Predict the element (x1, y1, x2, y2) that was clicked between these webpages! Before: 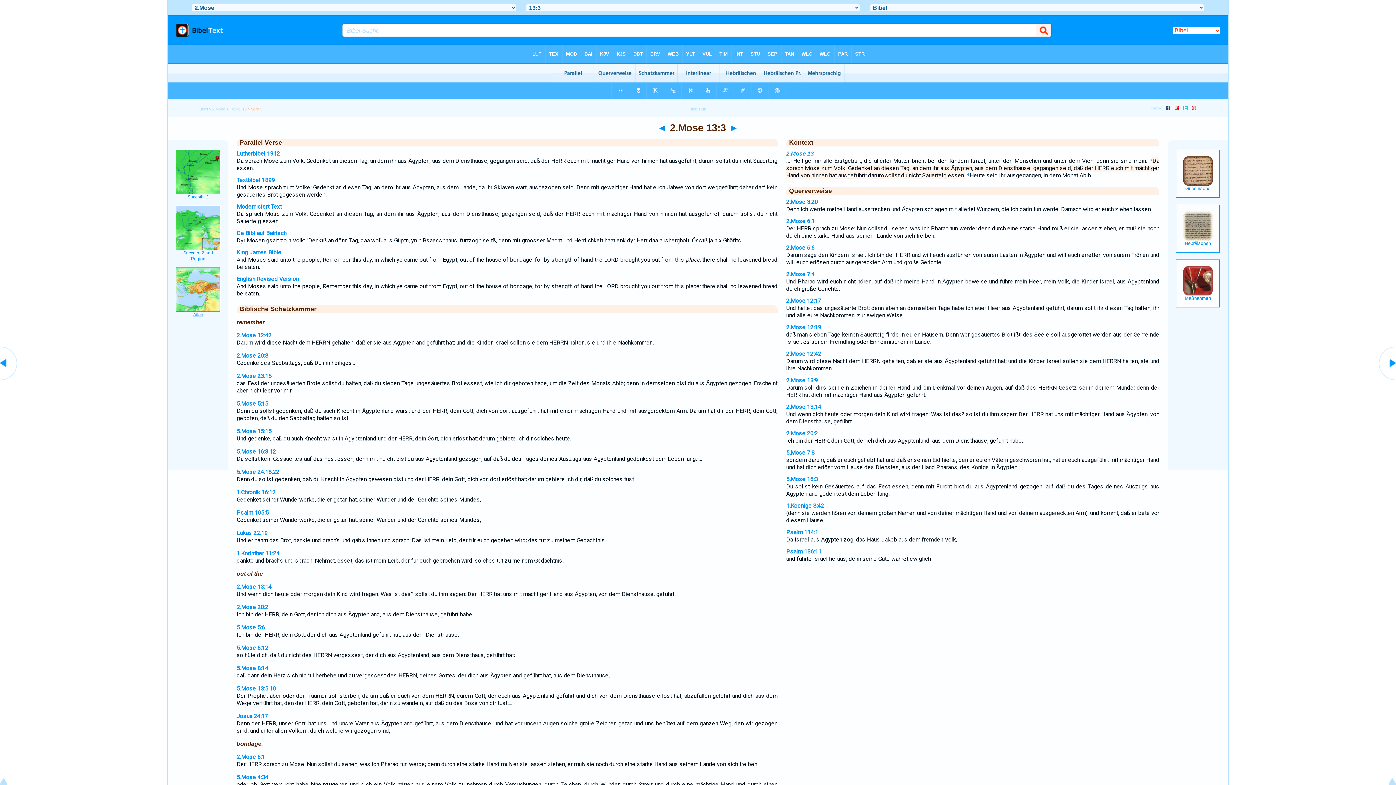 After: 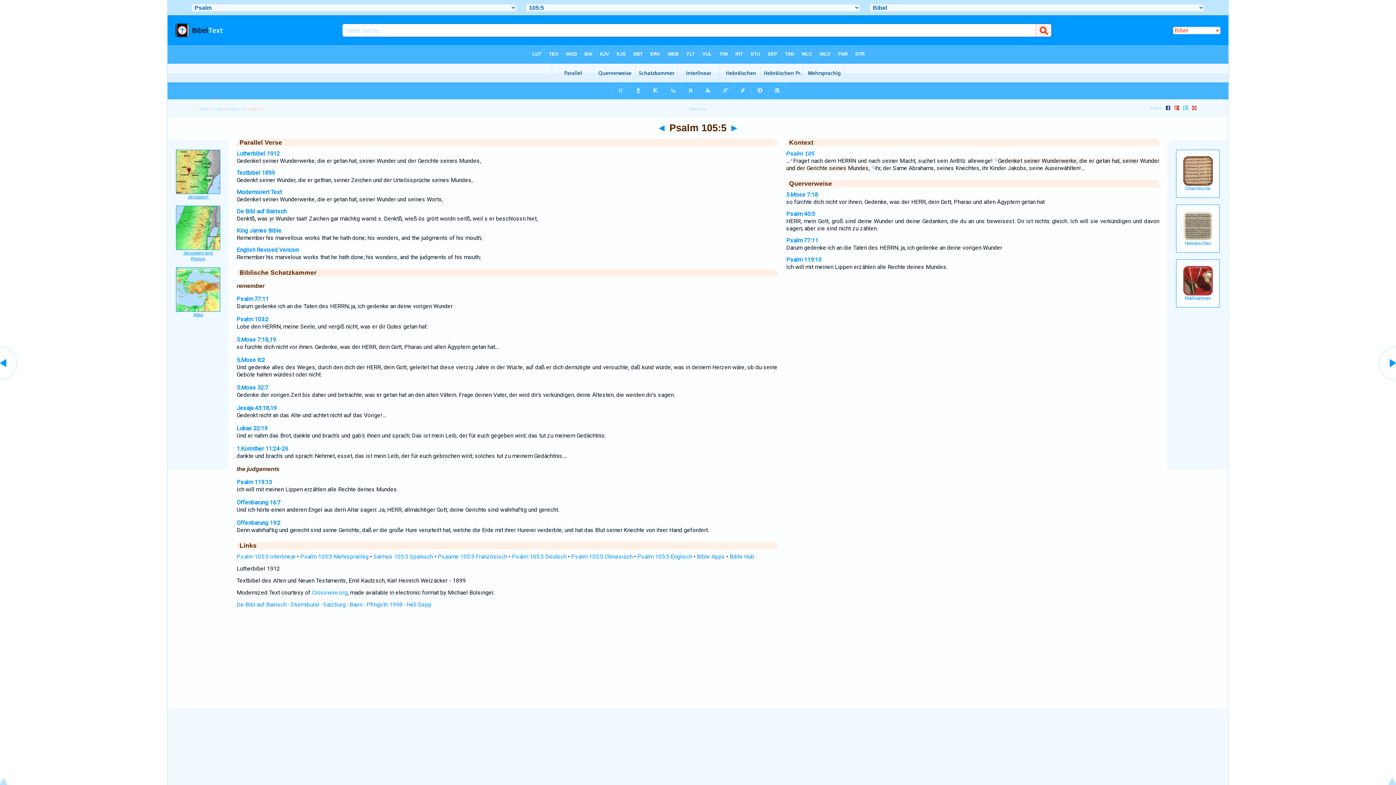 Action: label: Psalm 105:5 bbox: (236, 509, 268, 516)